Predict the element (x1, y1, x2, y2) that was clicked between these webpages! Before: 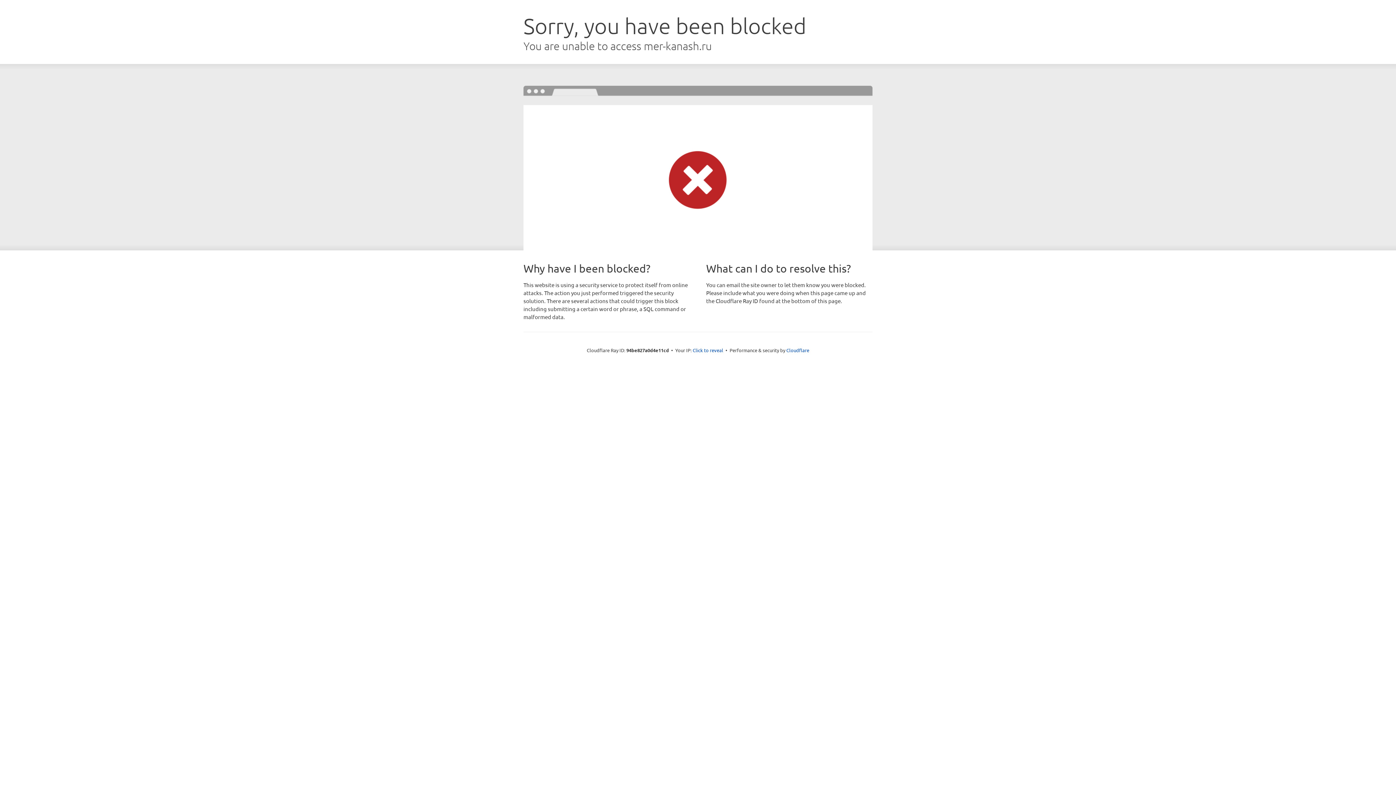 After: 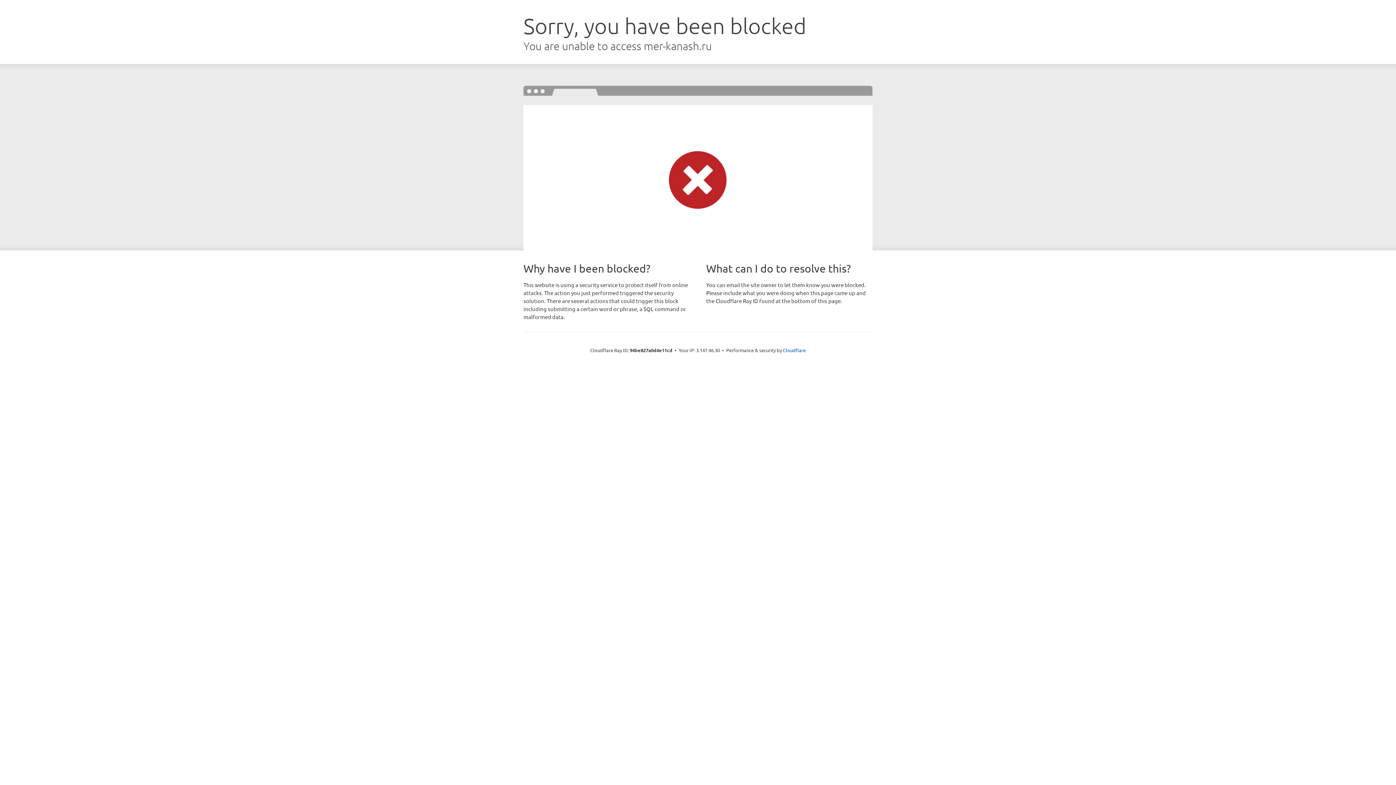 Action: bbox: (692, 346, 723, 353) label: Click to reveal